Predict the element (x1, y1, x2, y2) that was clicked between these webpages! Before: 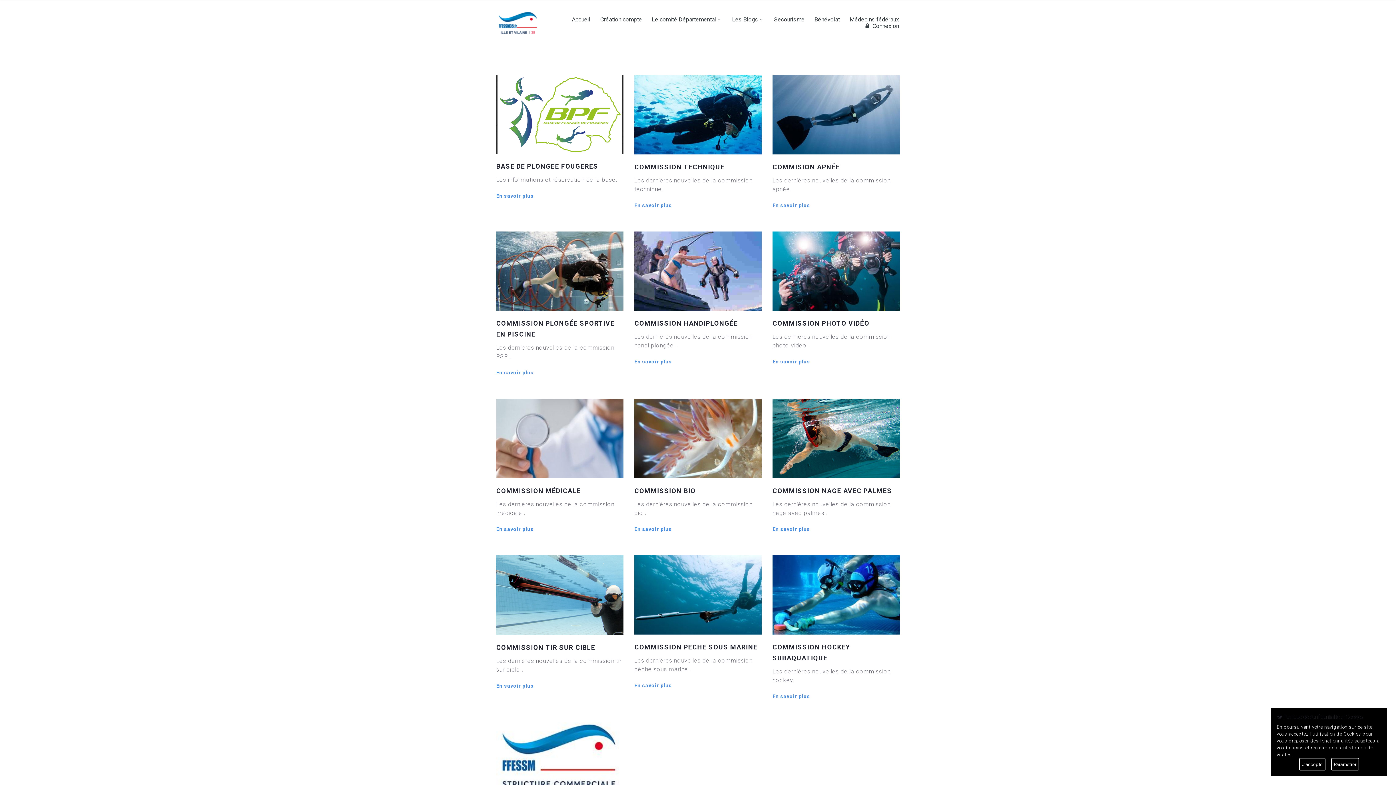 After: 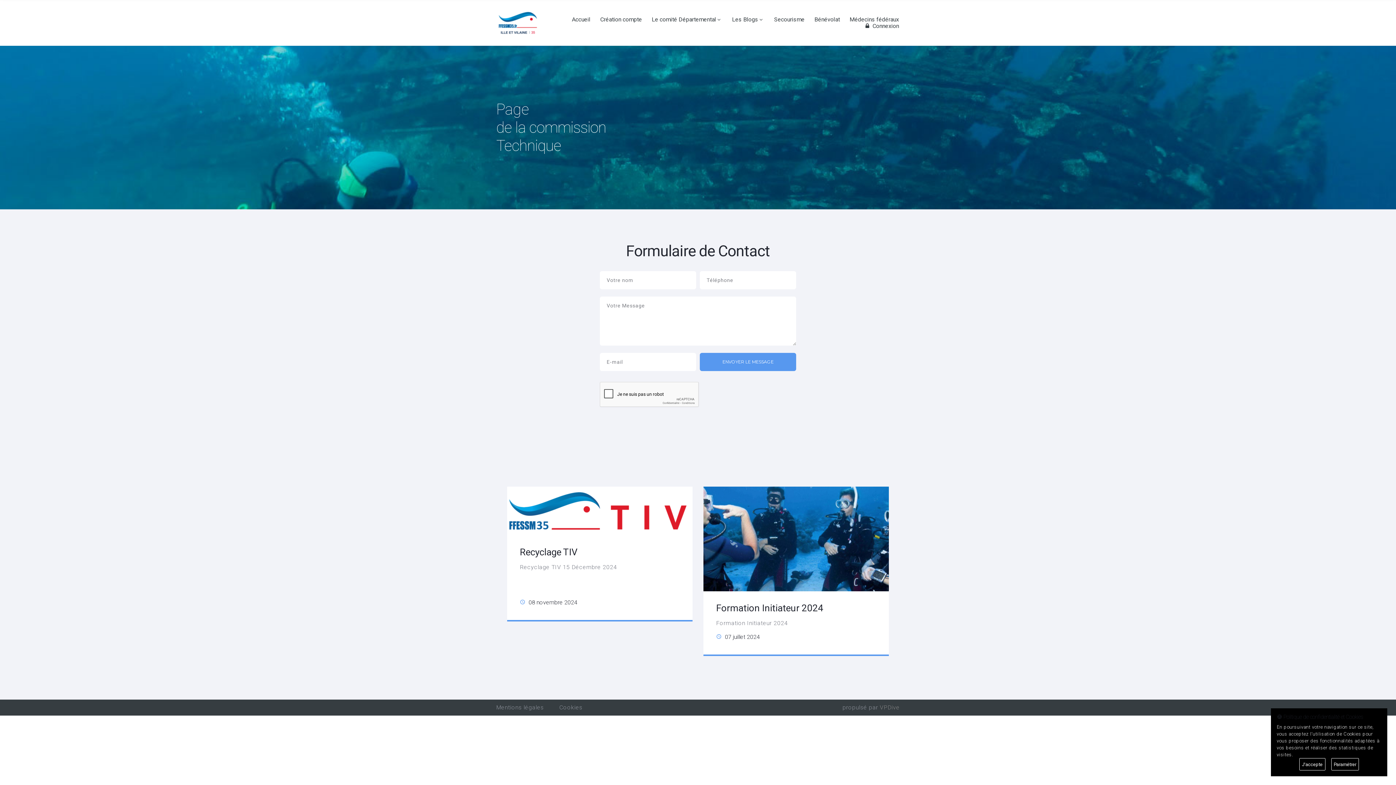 Action: bbox: (634, 201, 672, 209) label: En savoir plus